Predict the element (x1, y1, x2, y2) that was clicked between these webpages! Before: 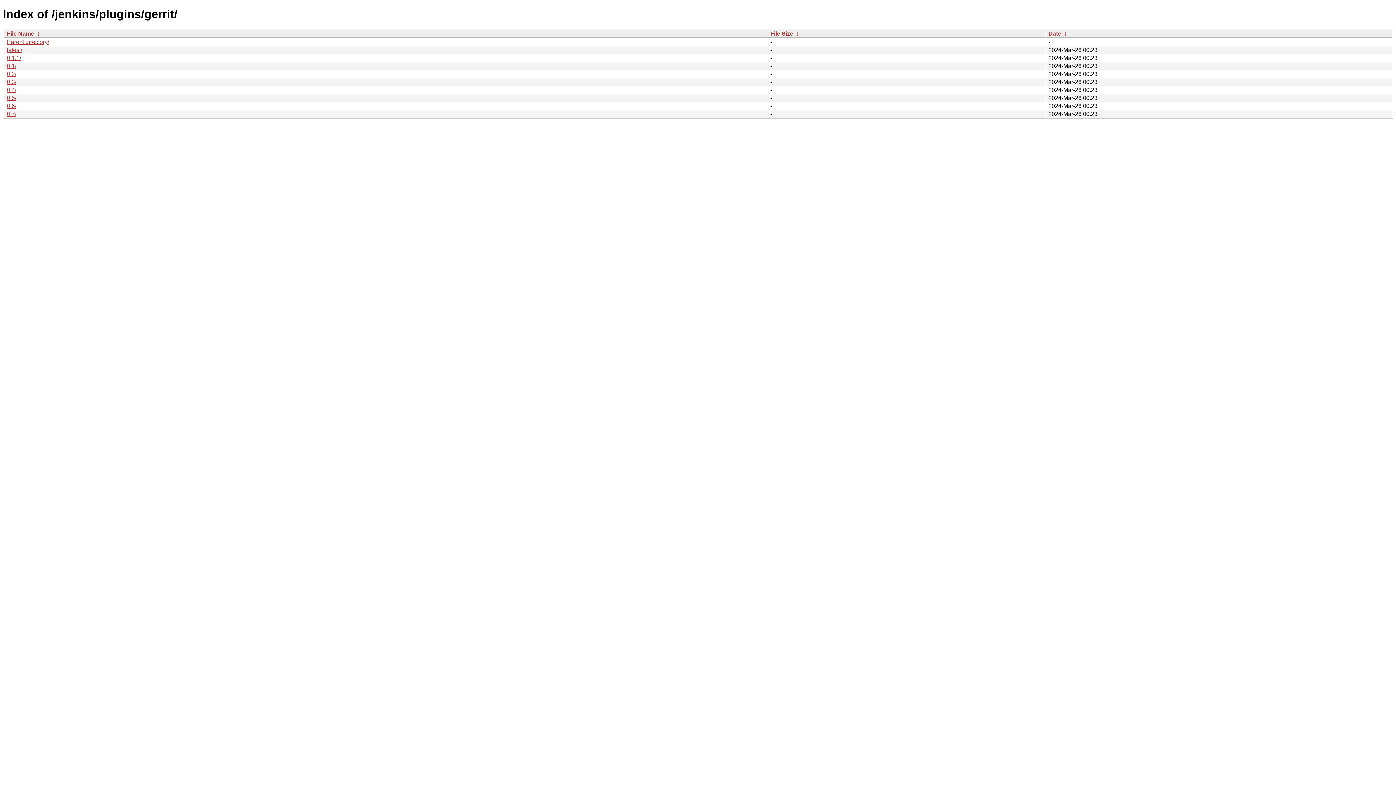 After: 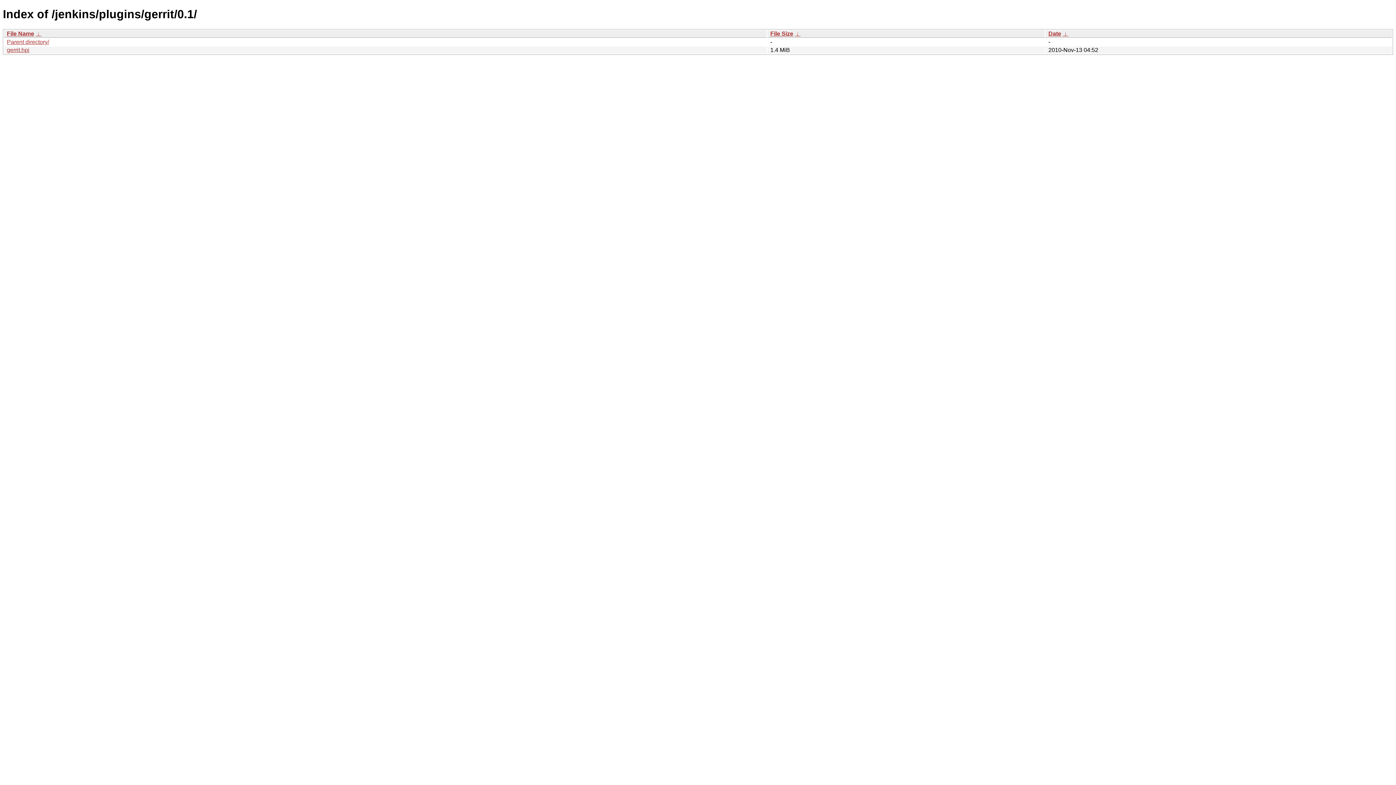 Action: bbox: (6, 62, 16, 69) label: 0.1/